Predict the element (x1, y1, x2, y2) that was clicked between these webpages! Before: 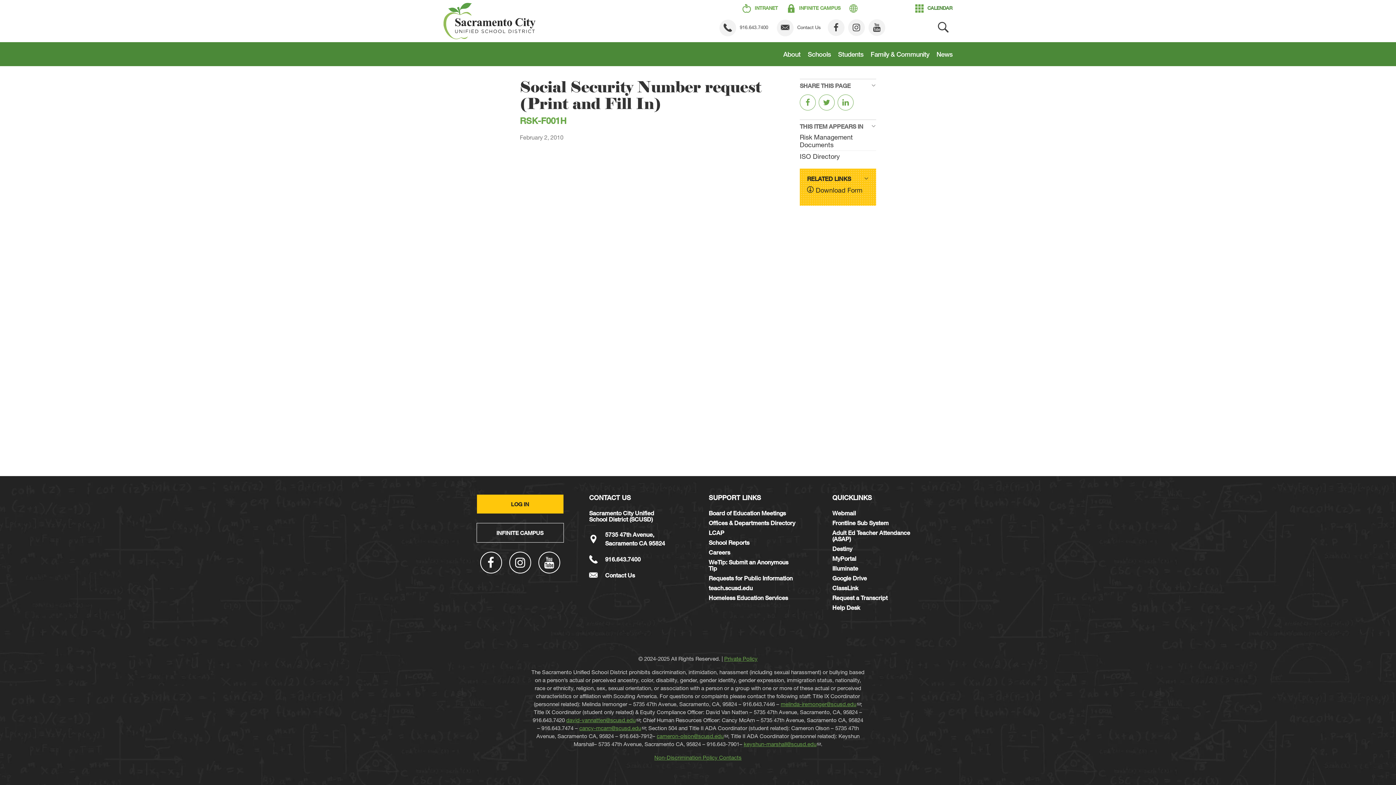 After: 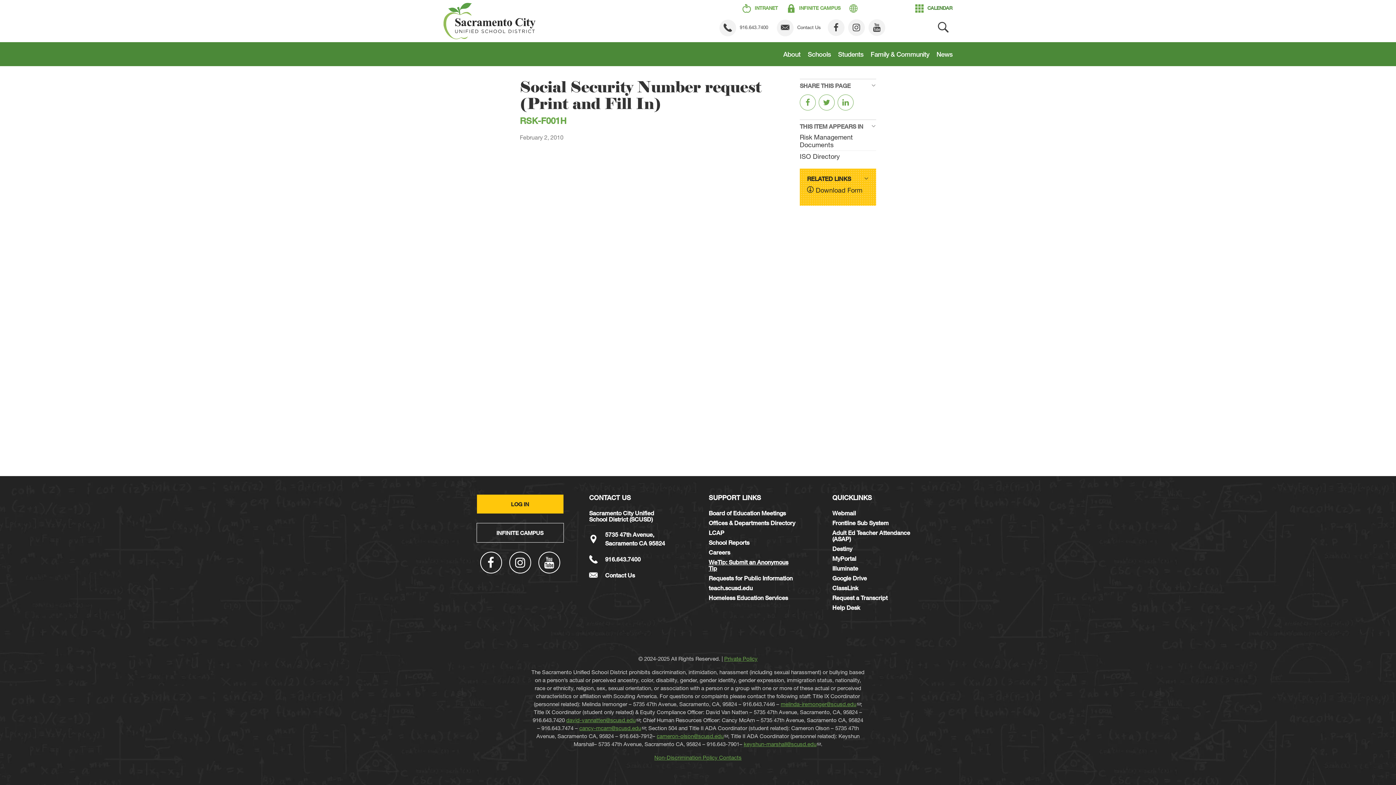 Action: label: WeTip: Submit an Anonymous Tip bbox: (708, 557, 796, 573)